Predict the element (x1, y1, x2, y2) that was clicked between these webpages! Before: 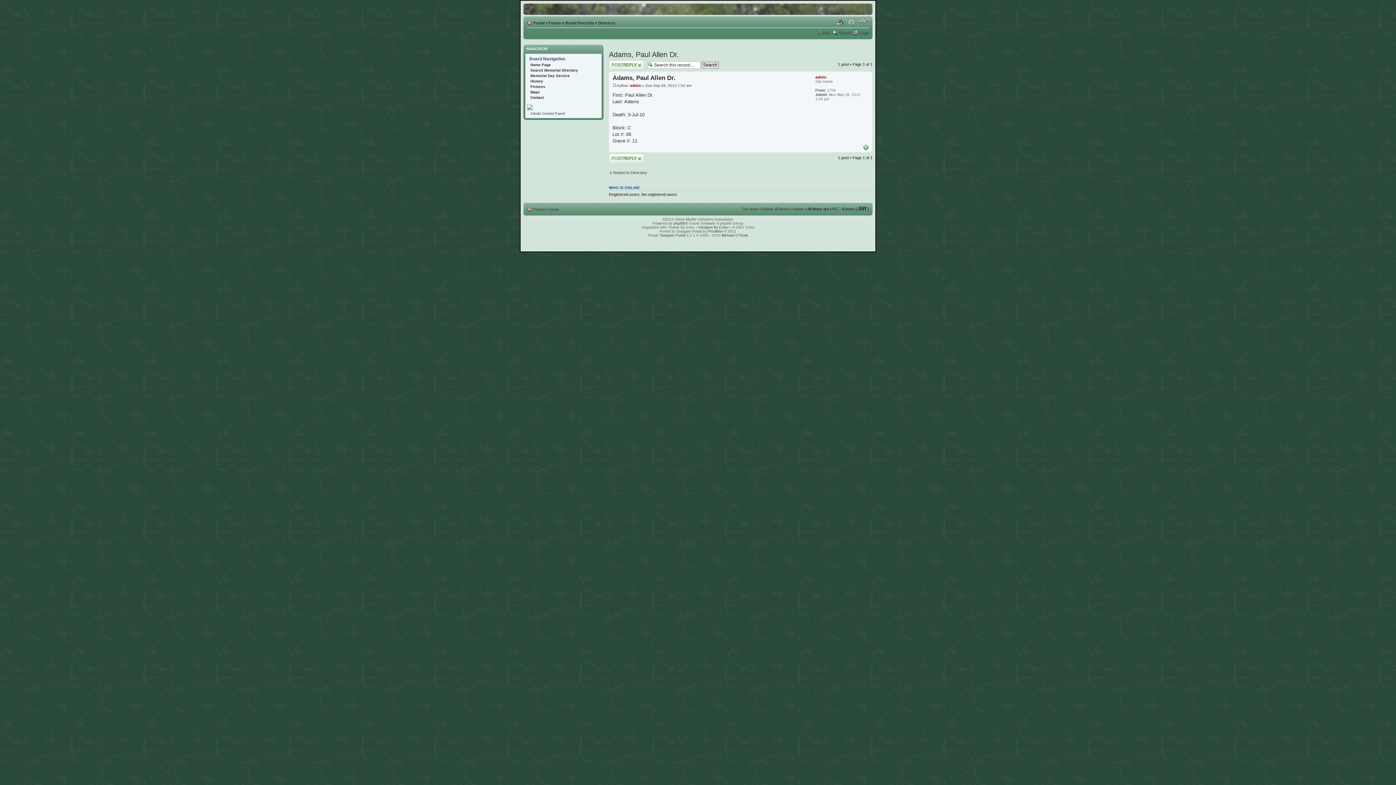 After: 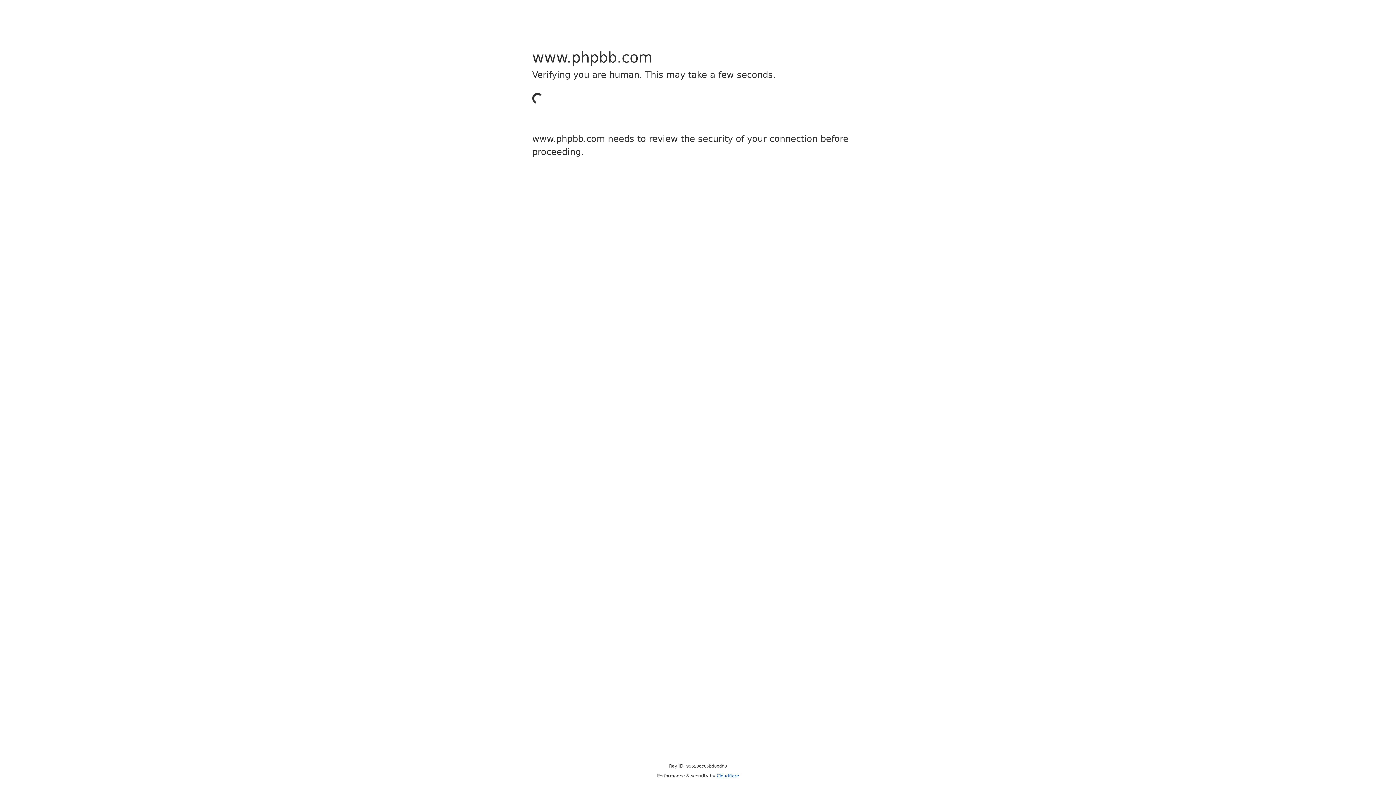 Action: label: phpBB bbox: (673, 221, 685, 225)